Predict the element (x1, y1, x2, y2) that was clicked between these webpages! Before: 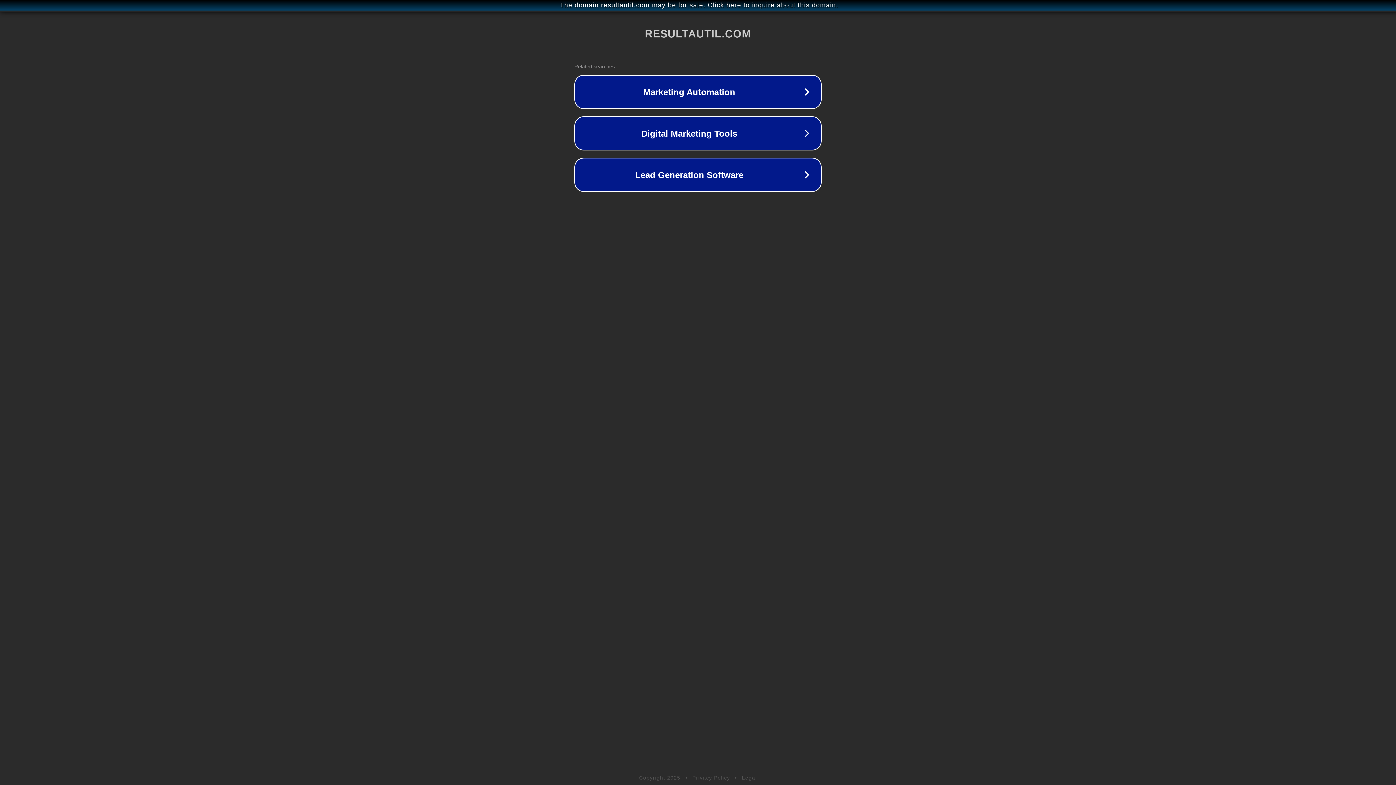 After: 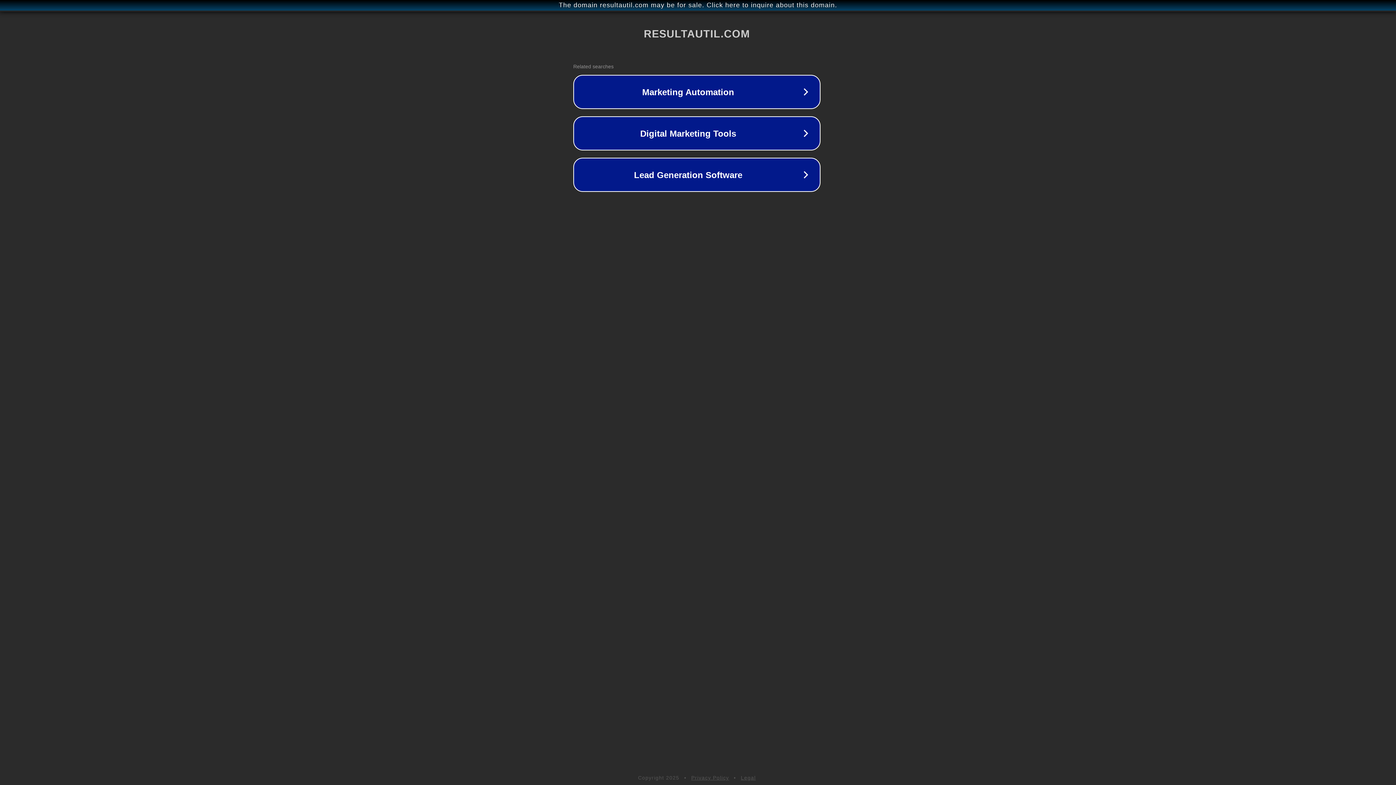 Action: label: The domain resultautil.com may be for sale. Click here to inquire about this domain. bbox: (1, 1, 1397, 9)